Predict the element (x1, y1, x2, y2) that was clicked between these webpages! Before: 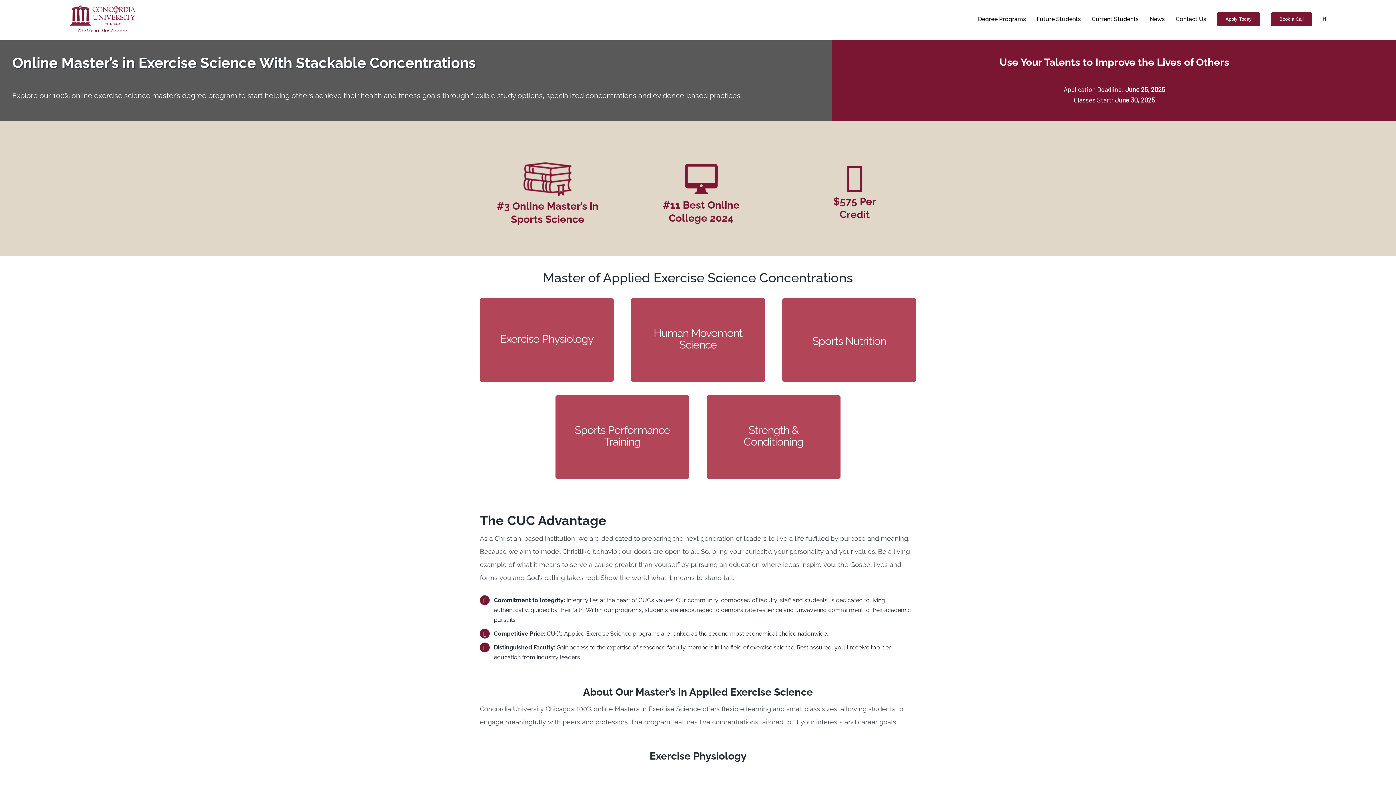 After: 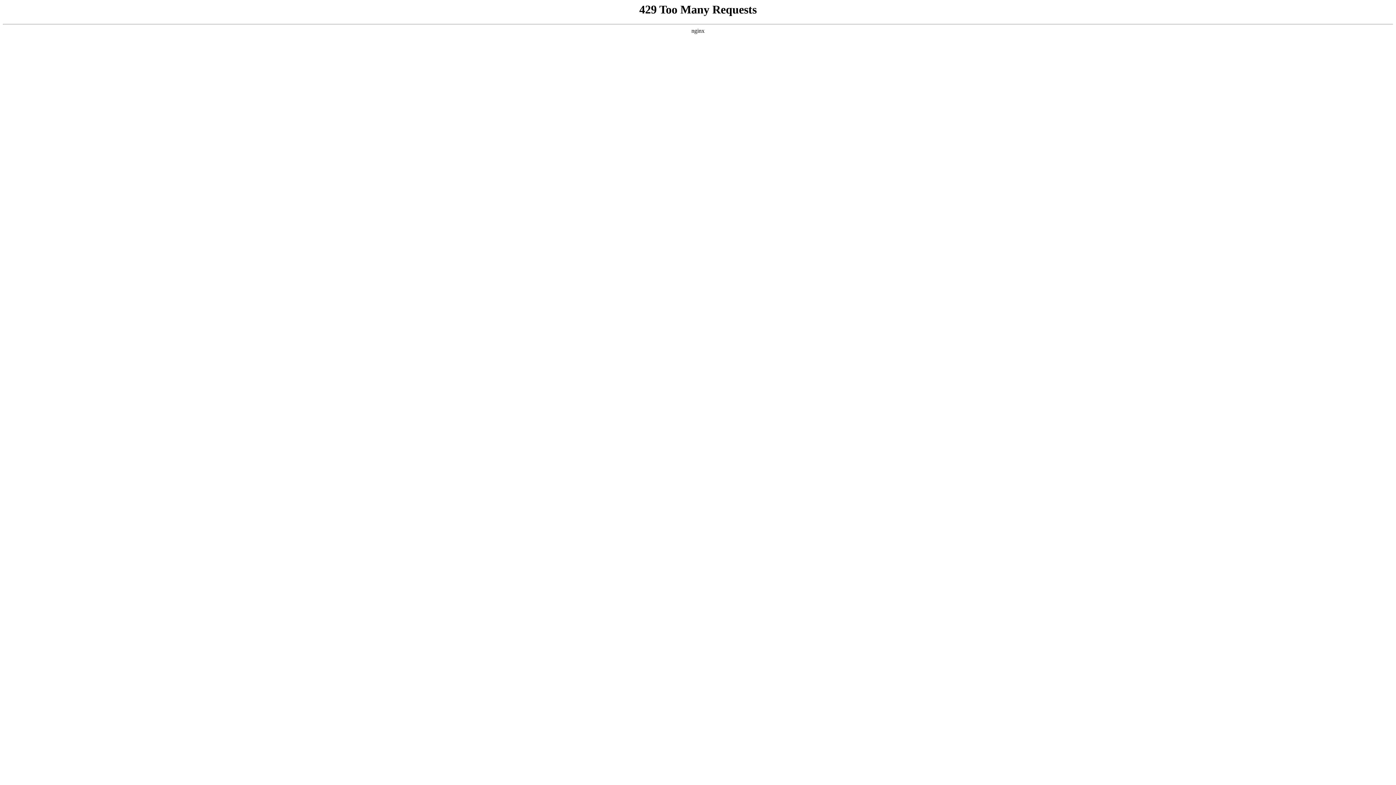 Action: bbox: (555, 395, 689, 478)